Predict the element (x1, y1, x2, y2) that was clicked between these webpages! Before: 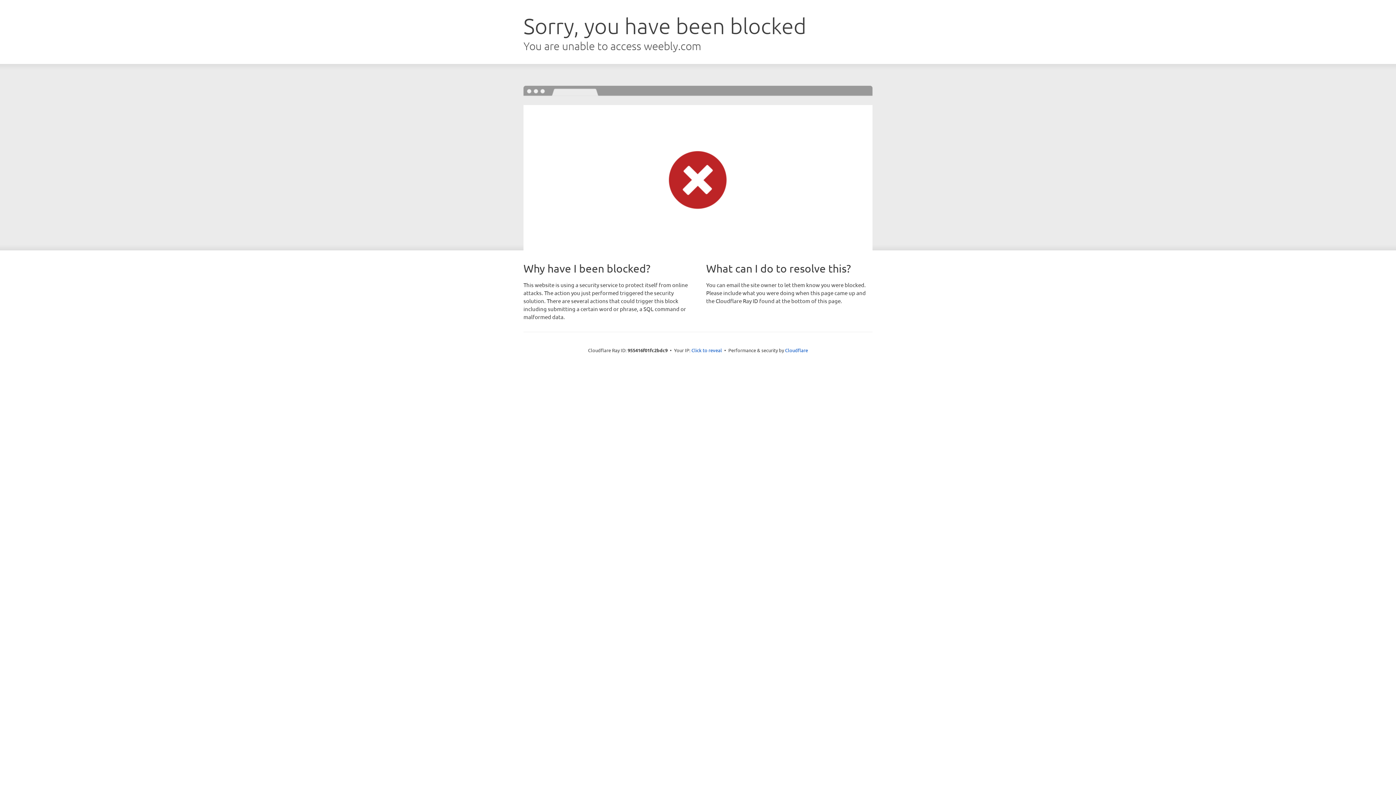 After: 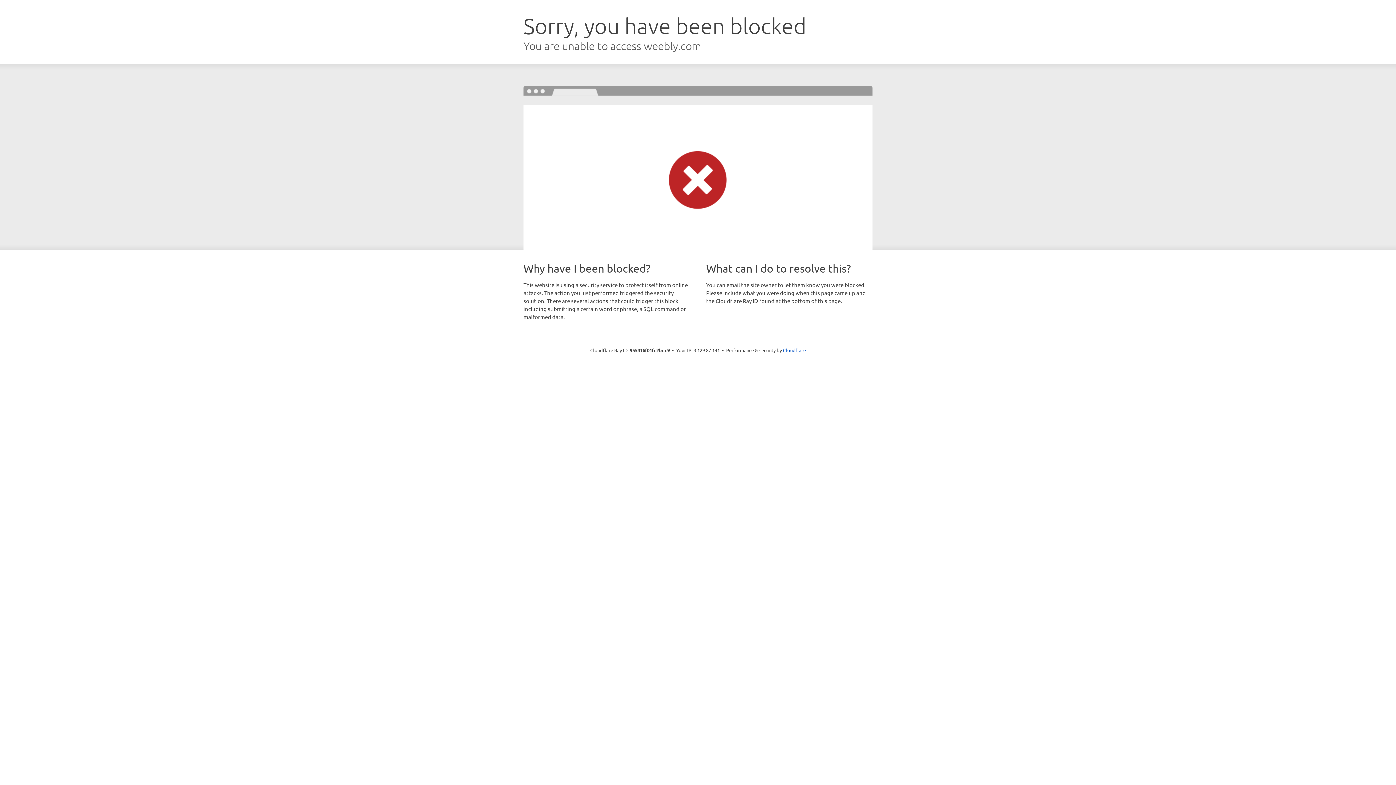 Action: bbox: (691, 346, 722, 353) label: Click to reveal